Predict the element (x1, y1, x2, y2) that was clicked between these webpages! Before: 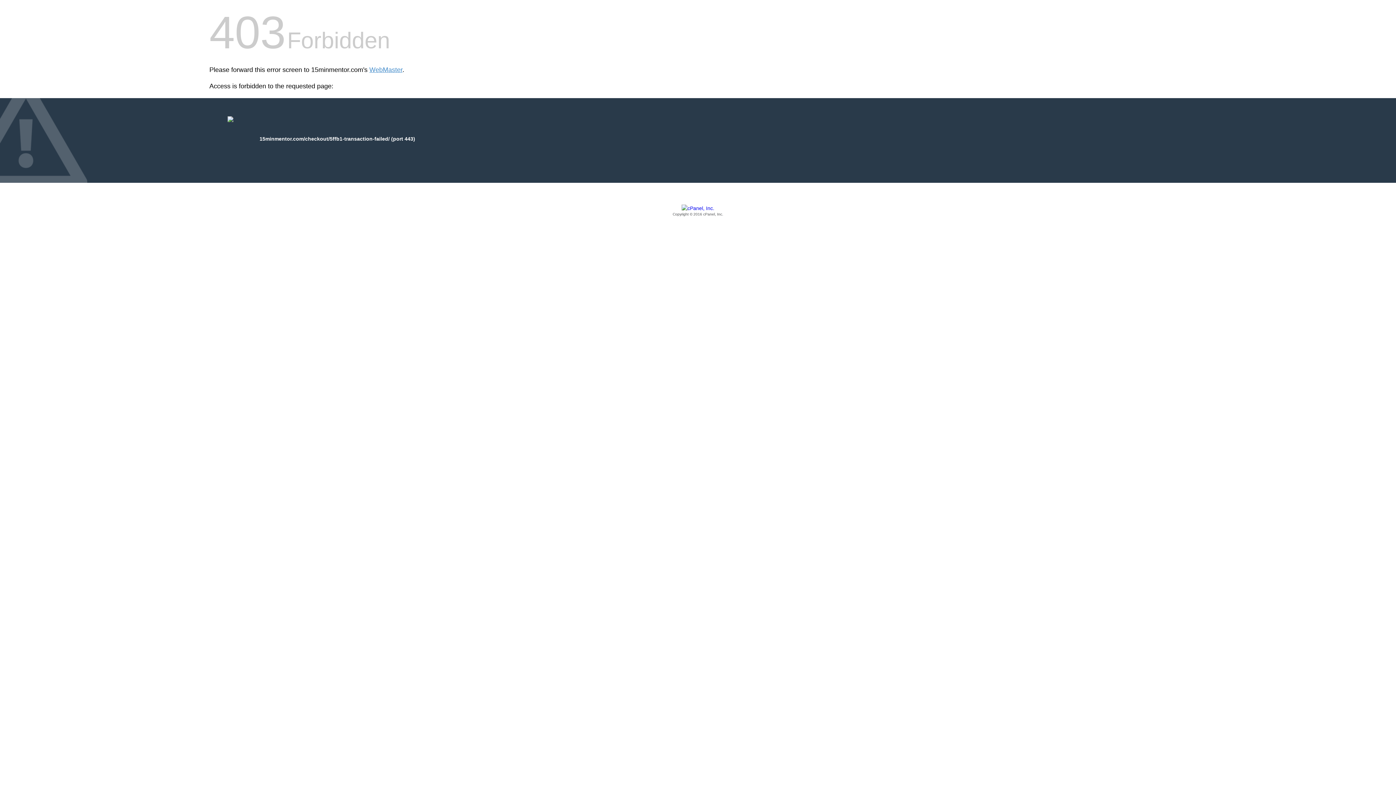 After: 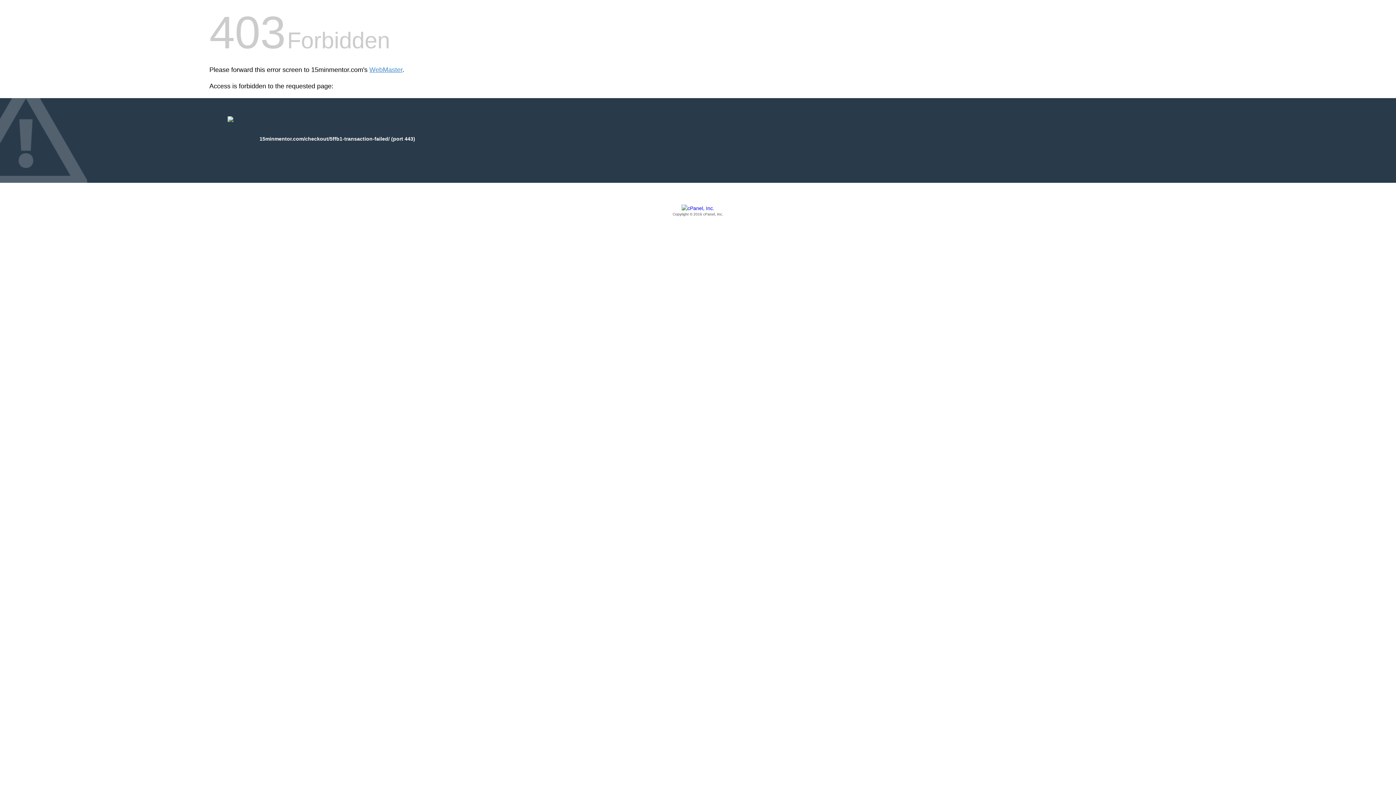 Action: label: Copyright © 2016 cPanel, Inc. bbox: (209, 205, 1186, 217)